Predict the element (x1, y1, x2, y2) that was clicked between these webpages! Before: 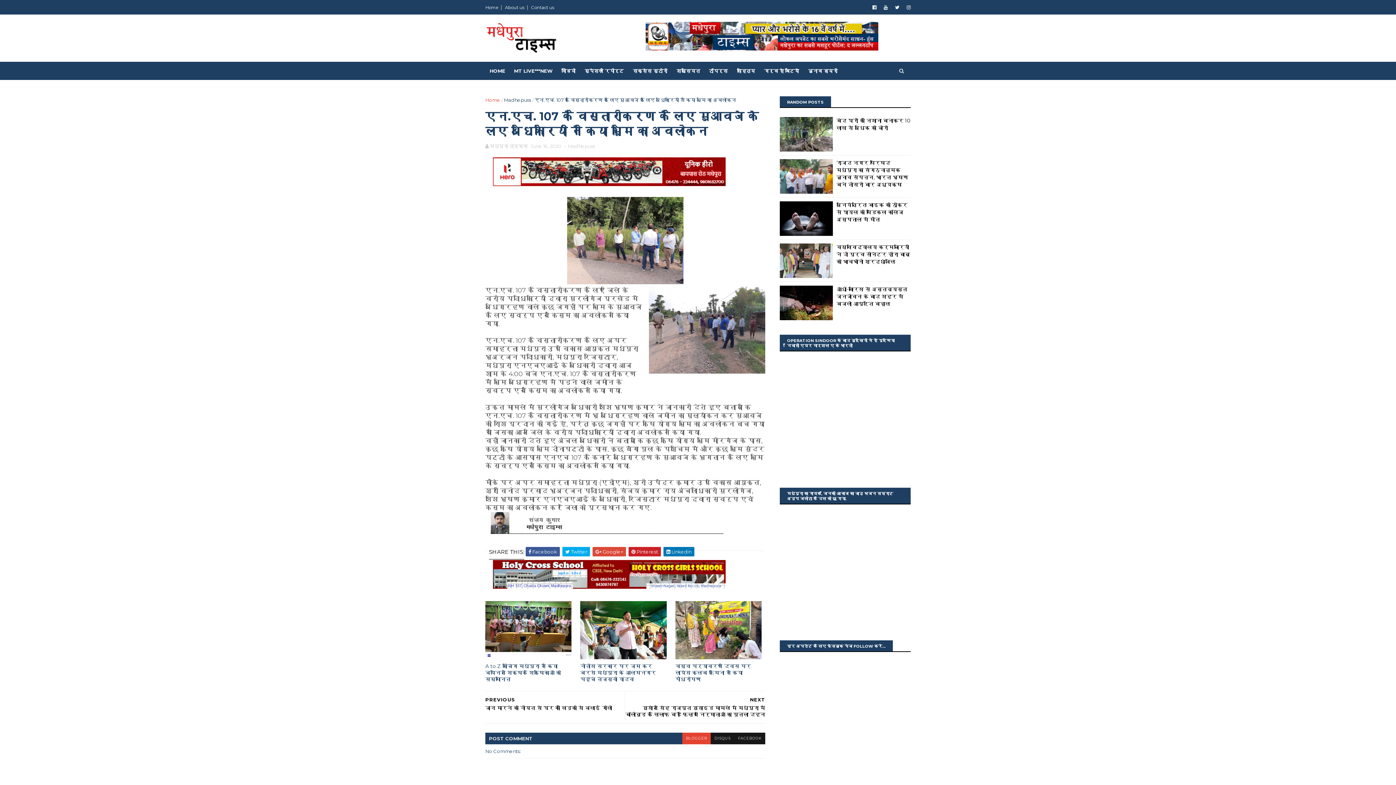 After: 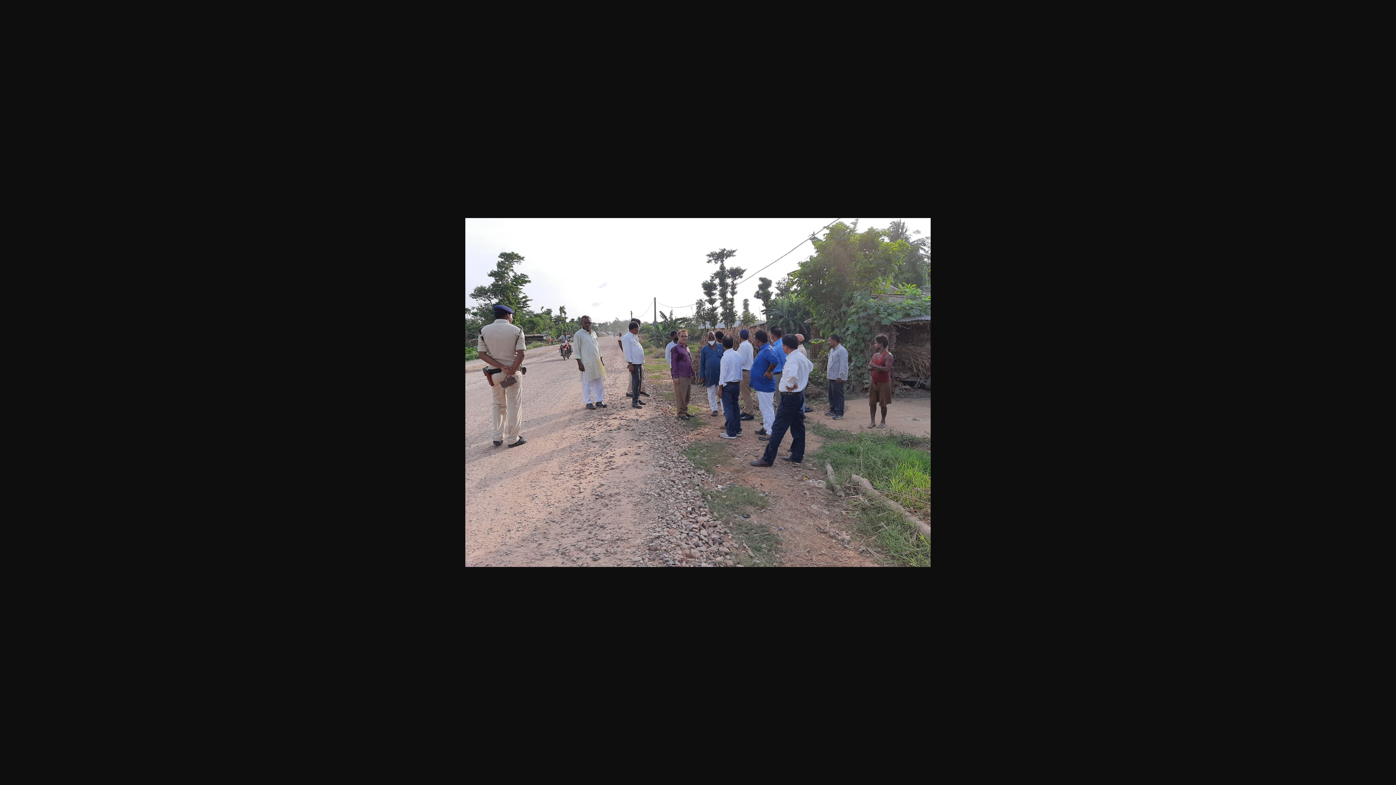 Action: bbox: (649, 286, 765, 376)